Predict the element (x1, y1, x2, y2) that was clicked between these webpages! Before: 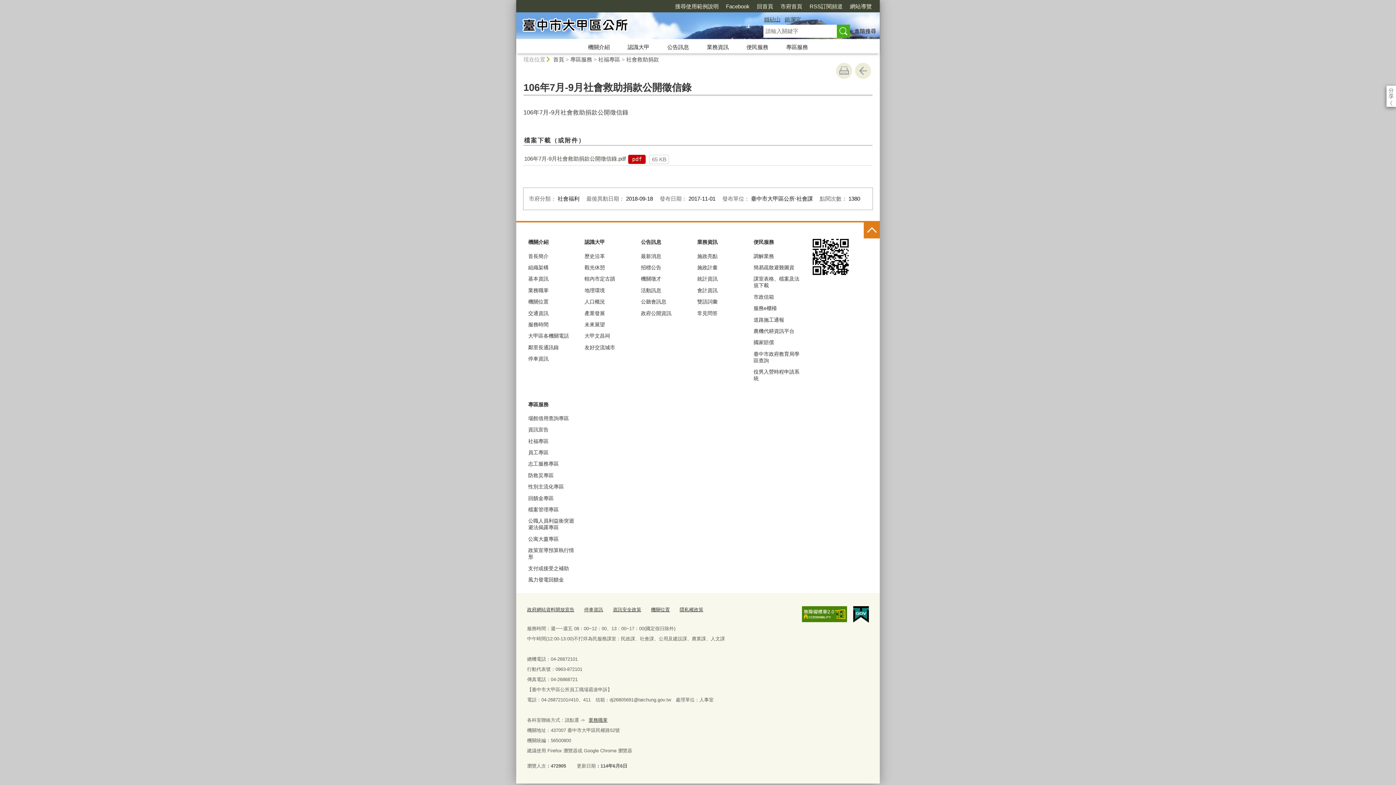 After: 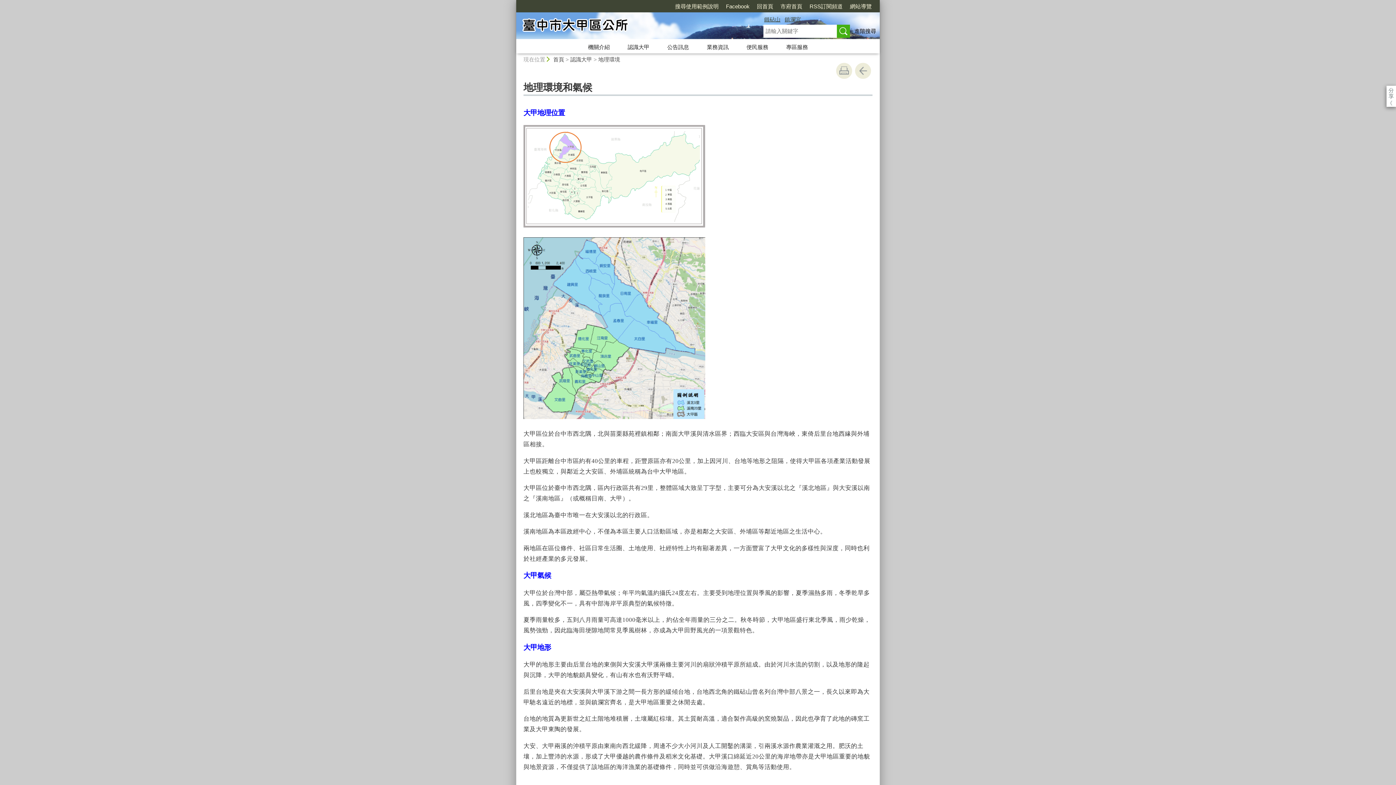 Action: label: 地理環境 bbox: (583, 285, 633, 295)